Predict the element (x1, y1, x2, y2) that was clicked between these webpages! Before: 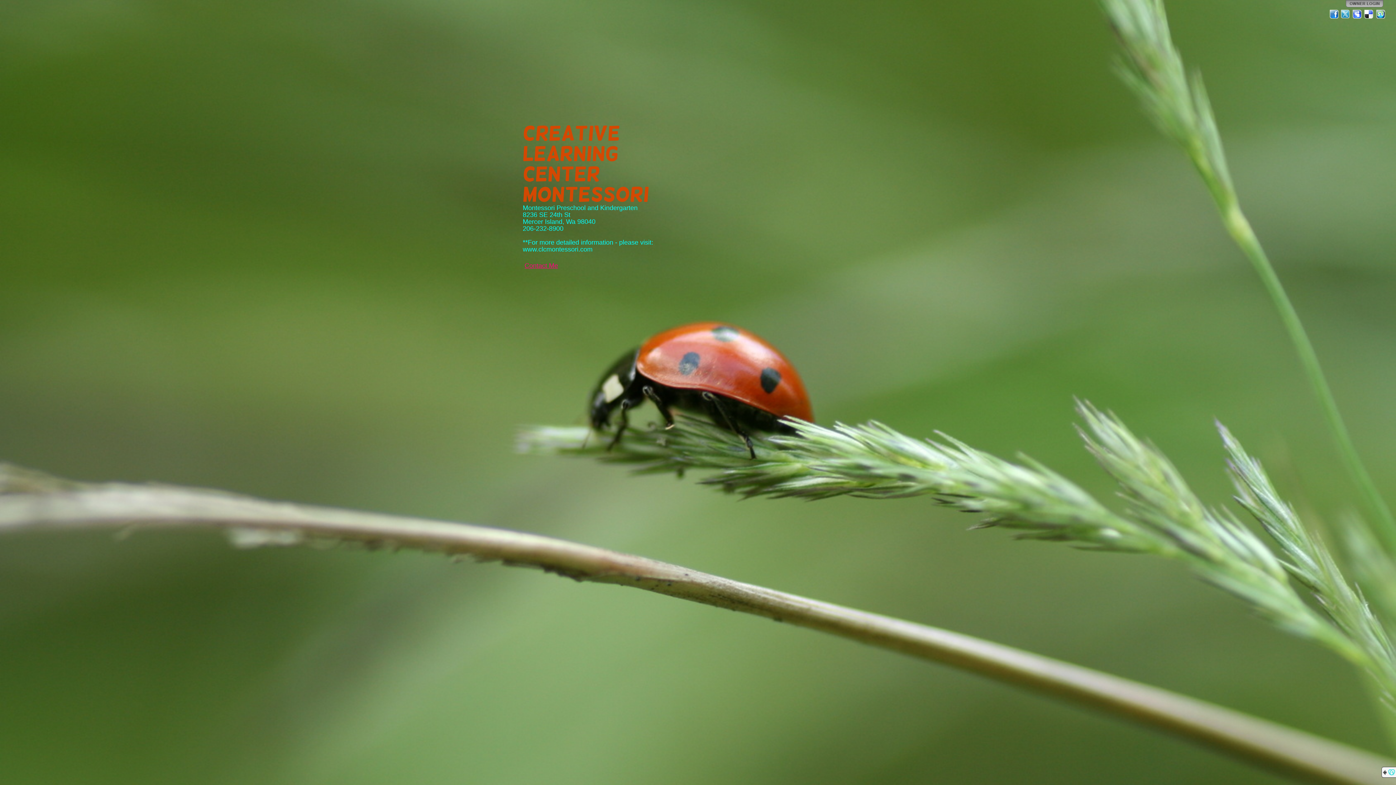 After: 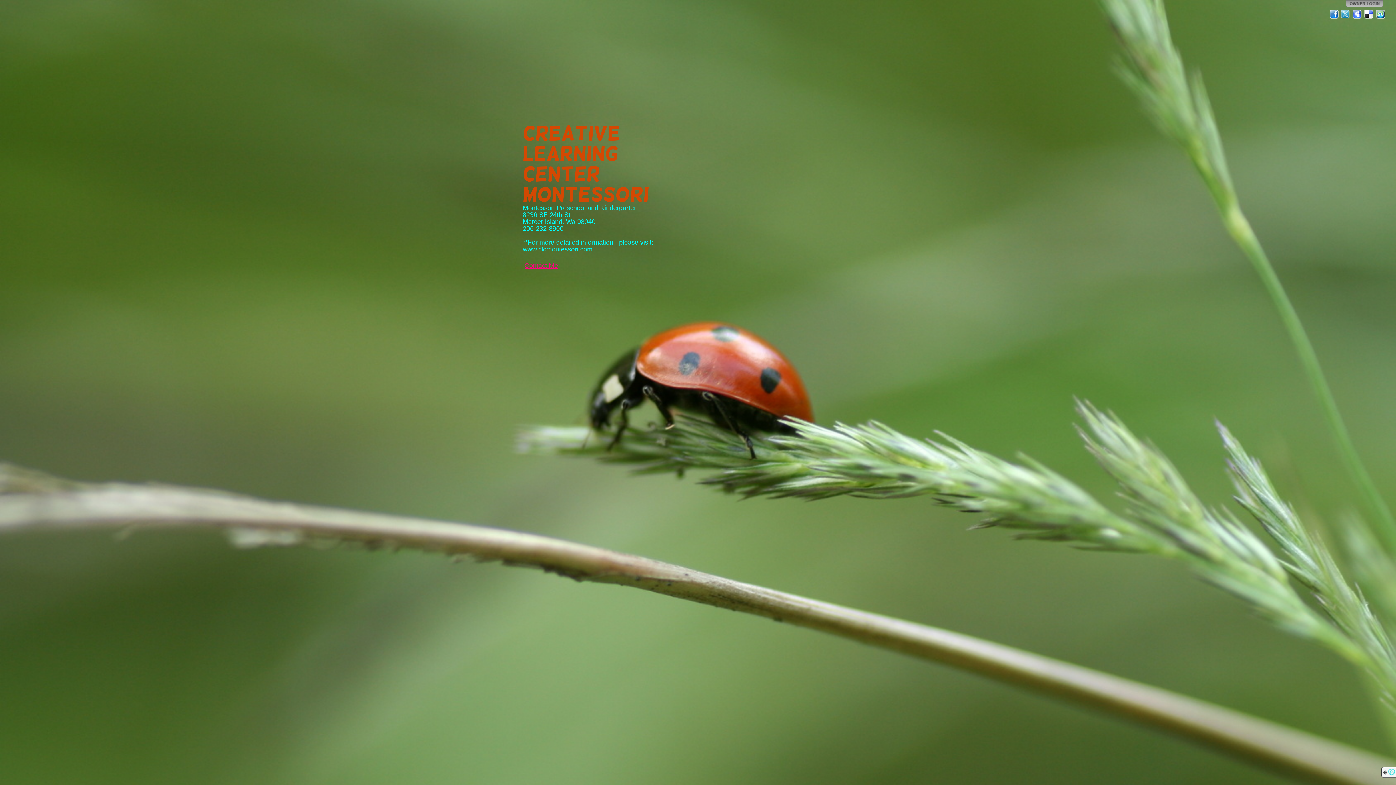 Action: bbox: (1364, 9, 1374, 19) label: Del.icio.us